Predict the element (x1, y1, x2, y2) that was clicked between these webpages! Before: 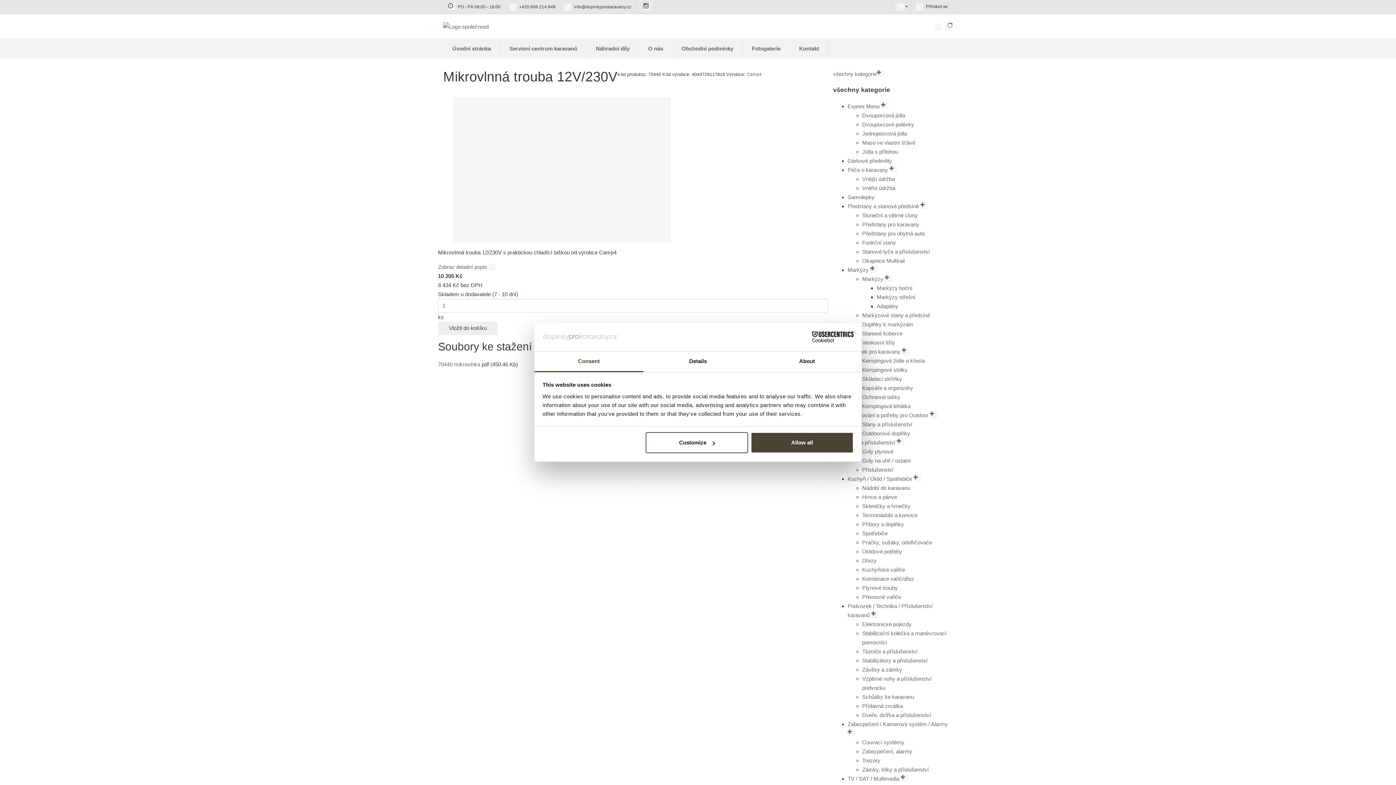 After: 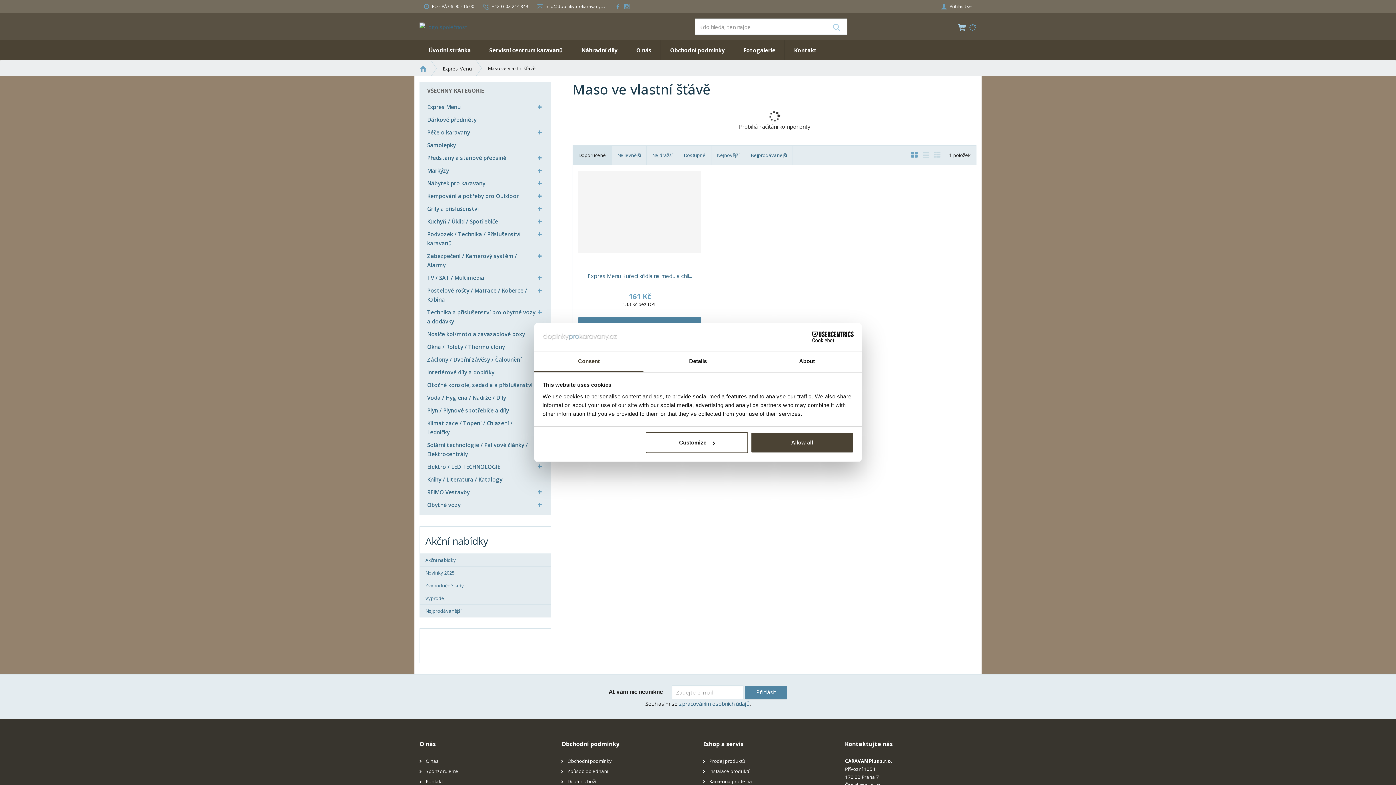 Action: bbox: (862, 139, 915, 145) label: Maso ve vlastní šťávě